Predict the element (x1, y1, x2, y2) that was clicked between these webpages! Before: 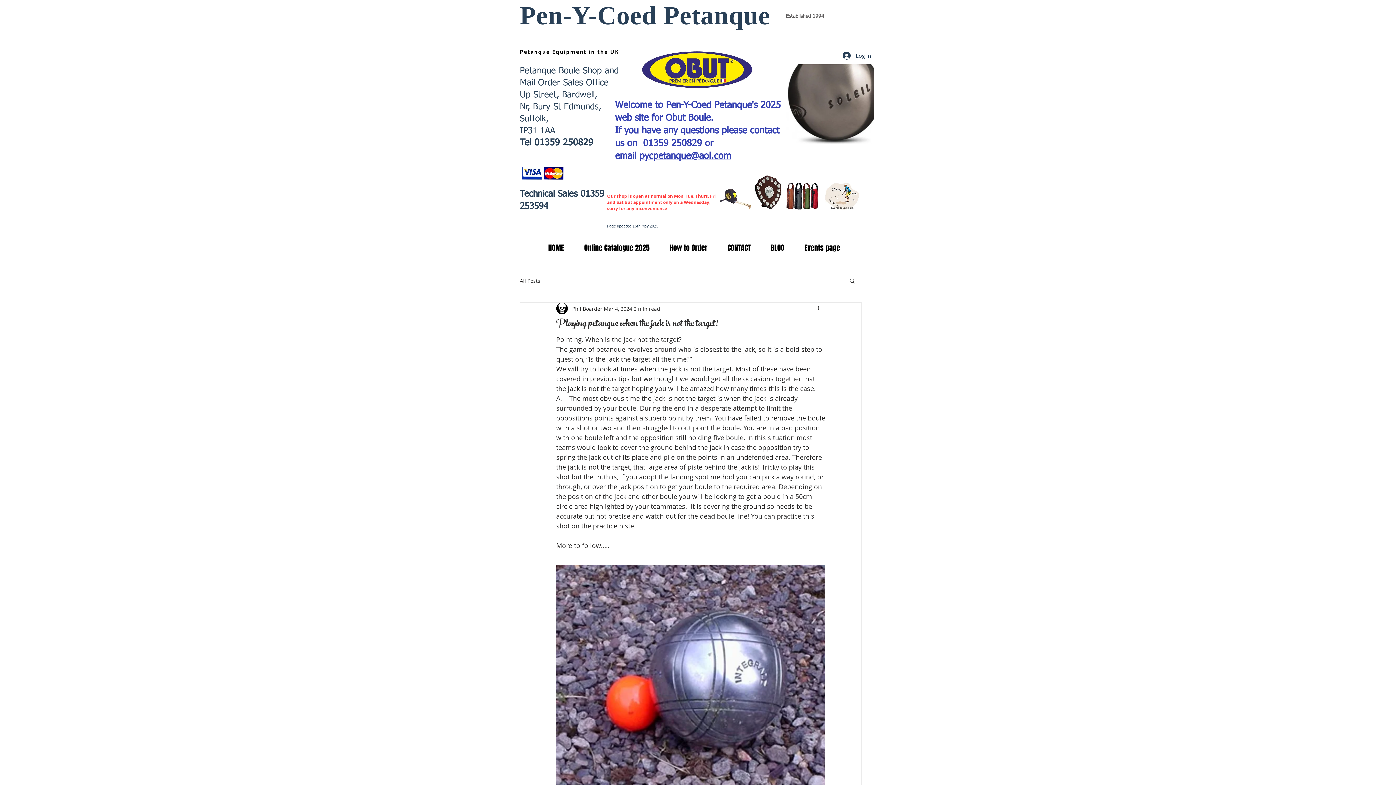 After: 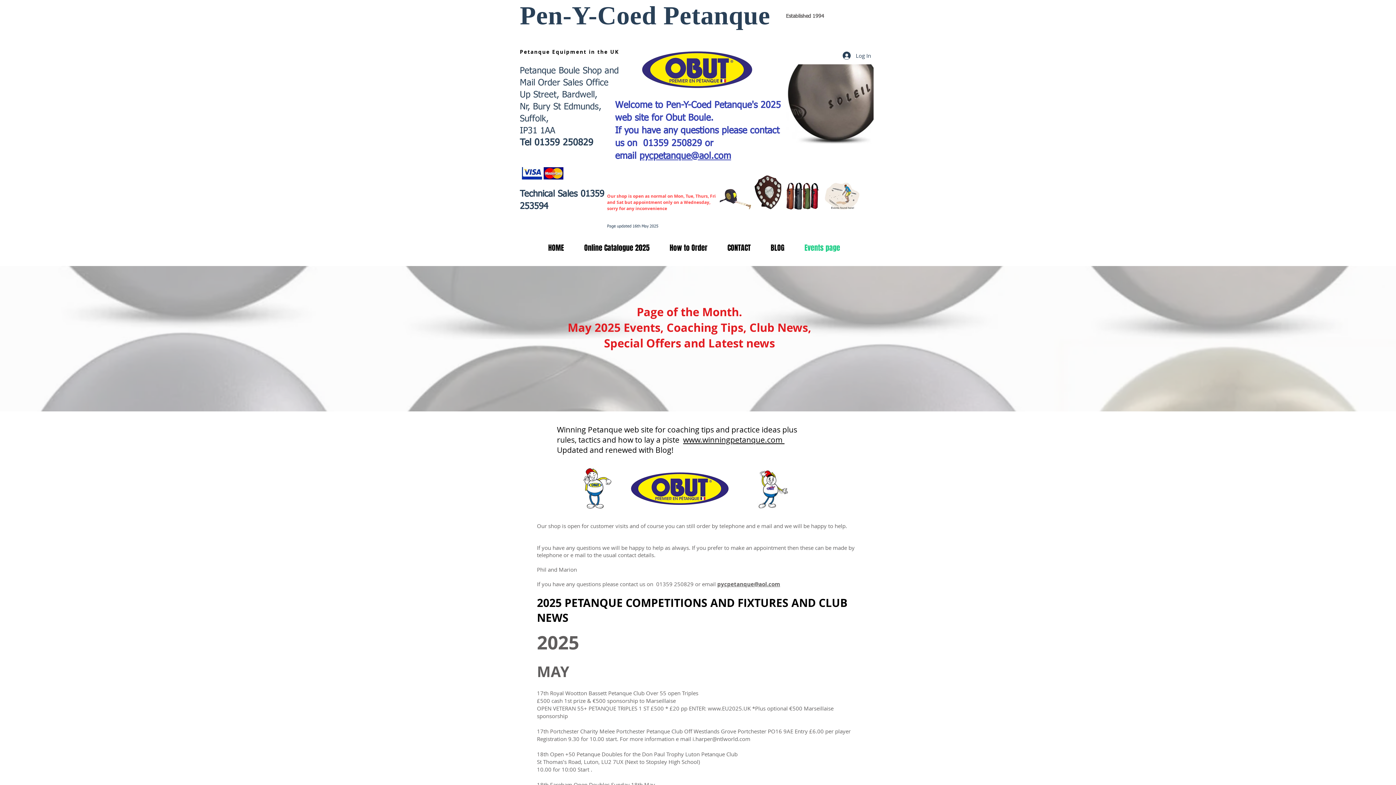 Action: bbox: (790, 230, 845, 265) label: Events page